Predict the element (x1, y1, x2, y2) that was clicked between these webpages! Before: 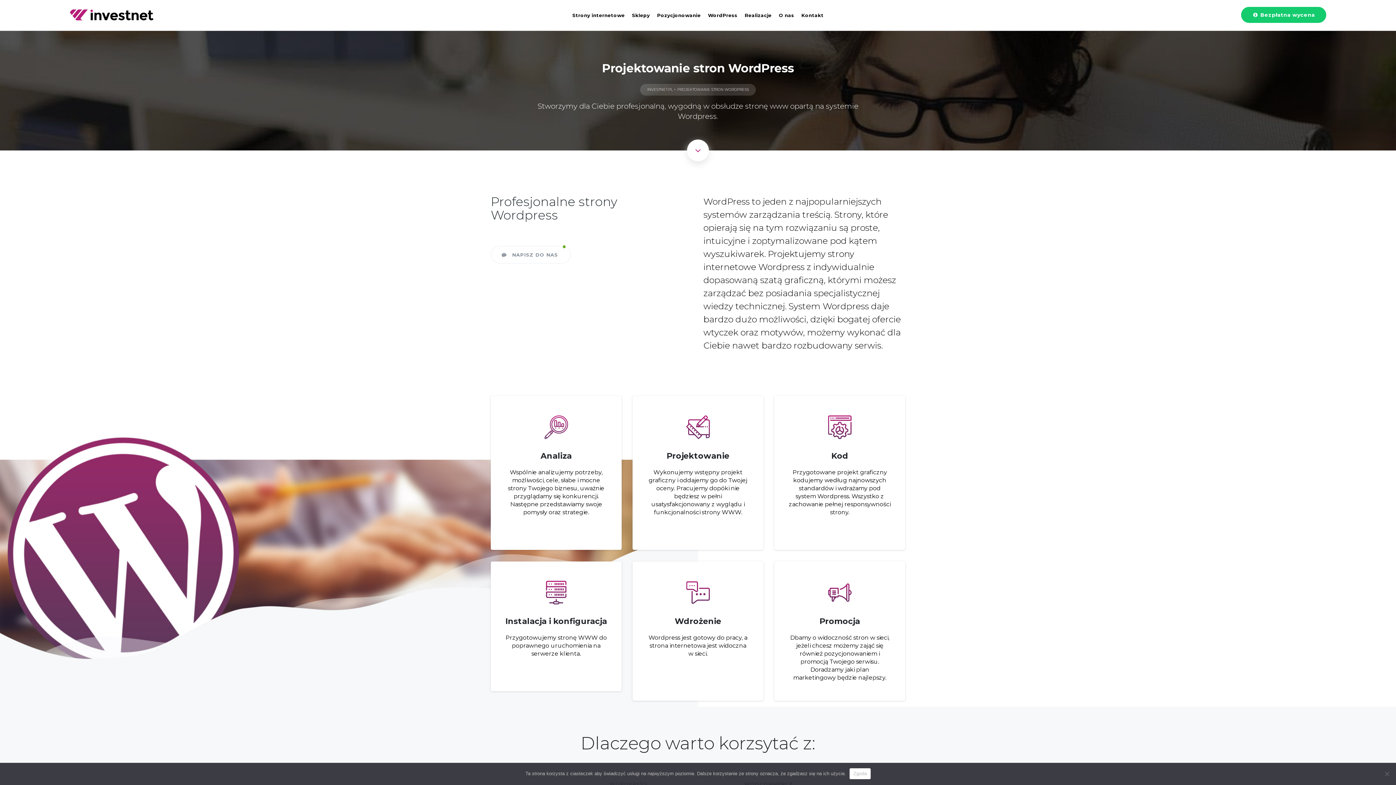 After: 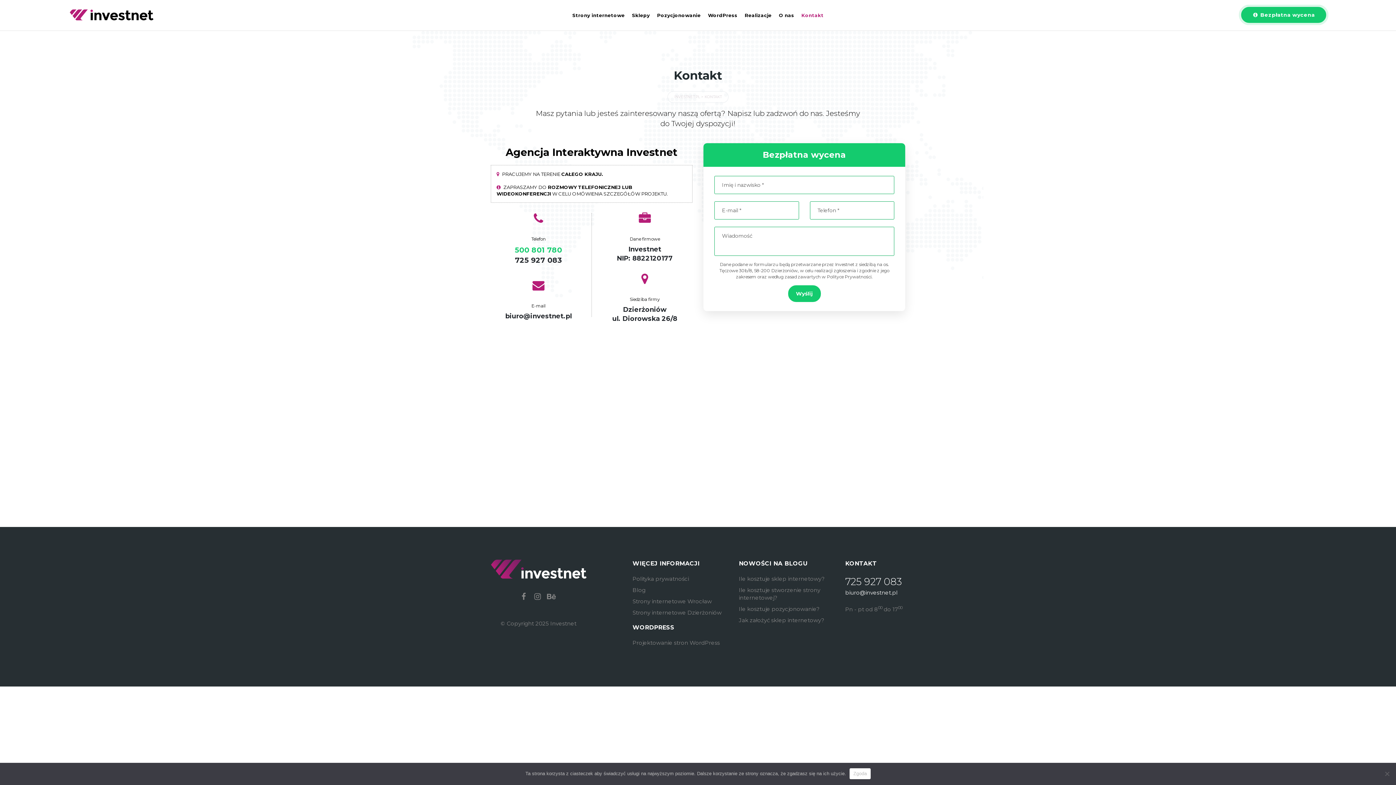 Action: label:  NAPISZ DO NAS bbox: (490, 246, 570, 263)